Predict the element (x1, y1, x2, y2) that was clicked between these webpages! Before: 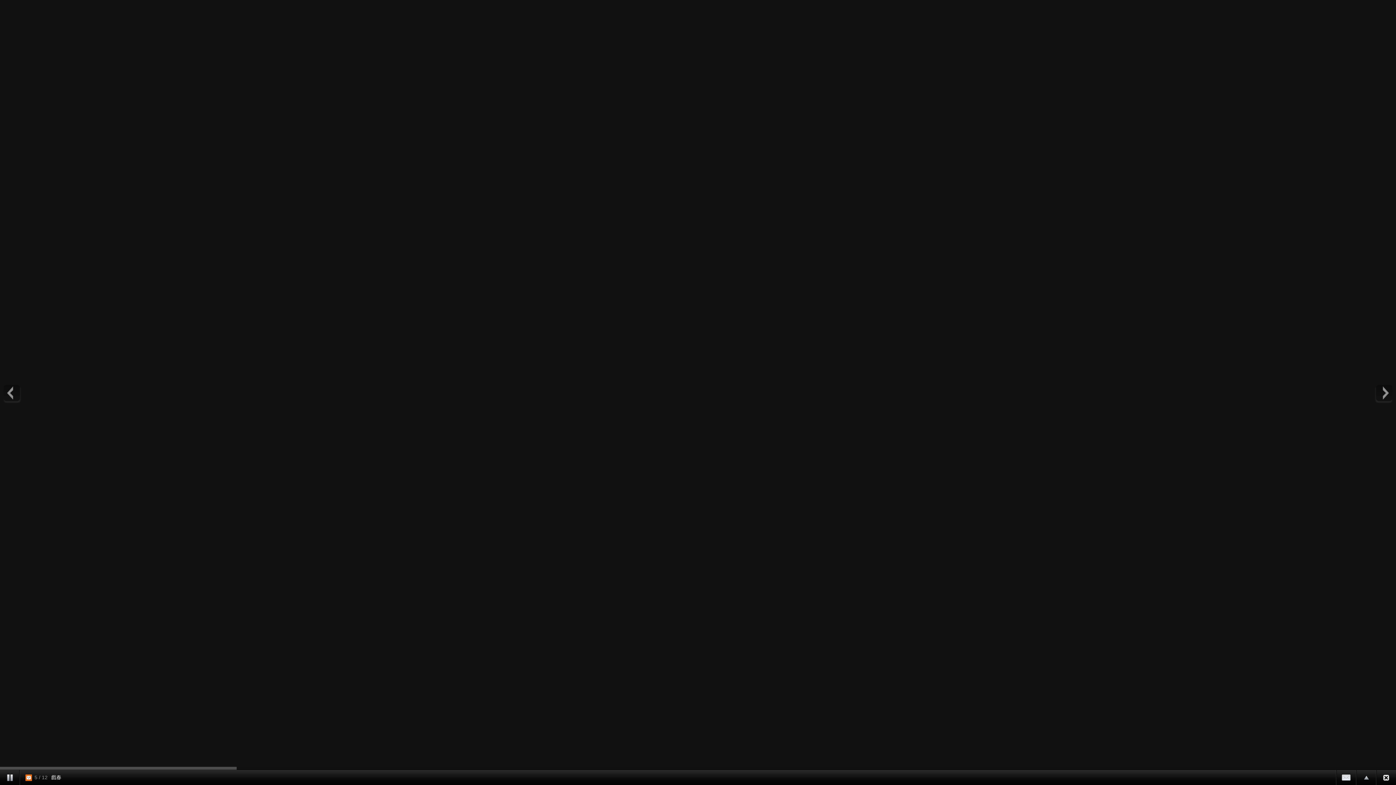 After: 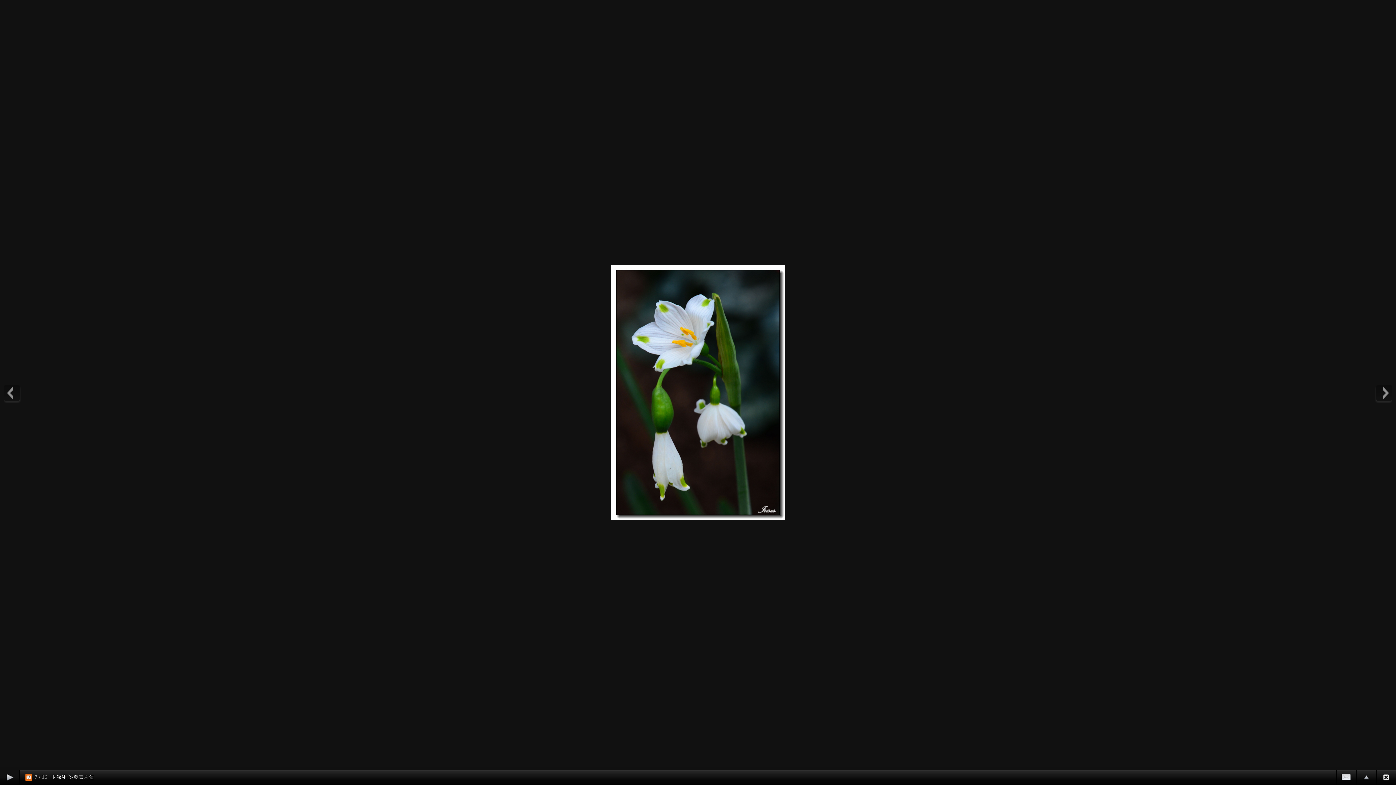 Action: bbox: (0, 770, 20, 785)